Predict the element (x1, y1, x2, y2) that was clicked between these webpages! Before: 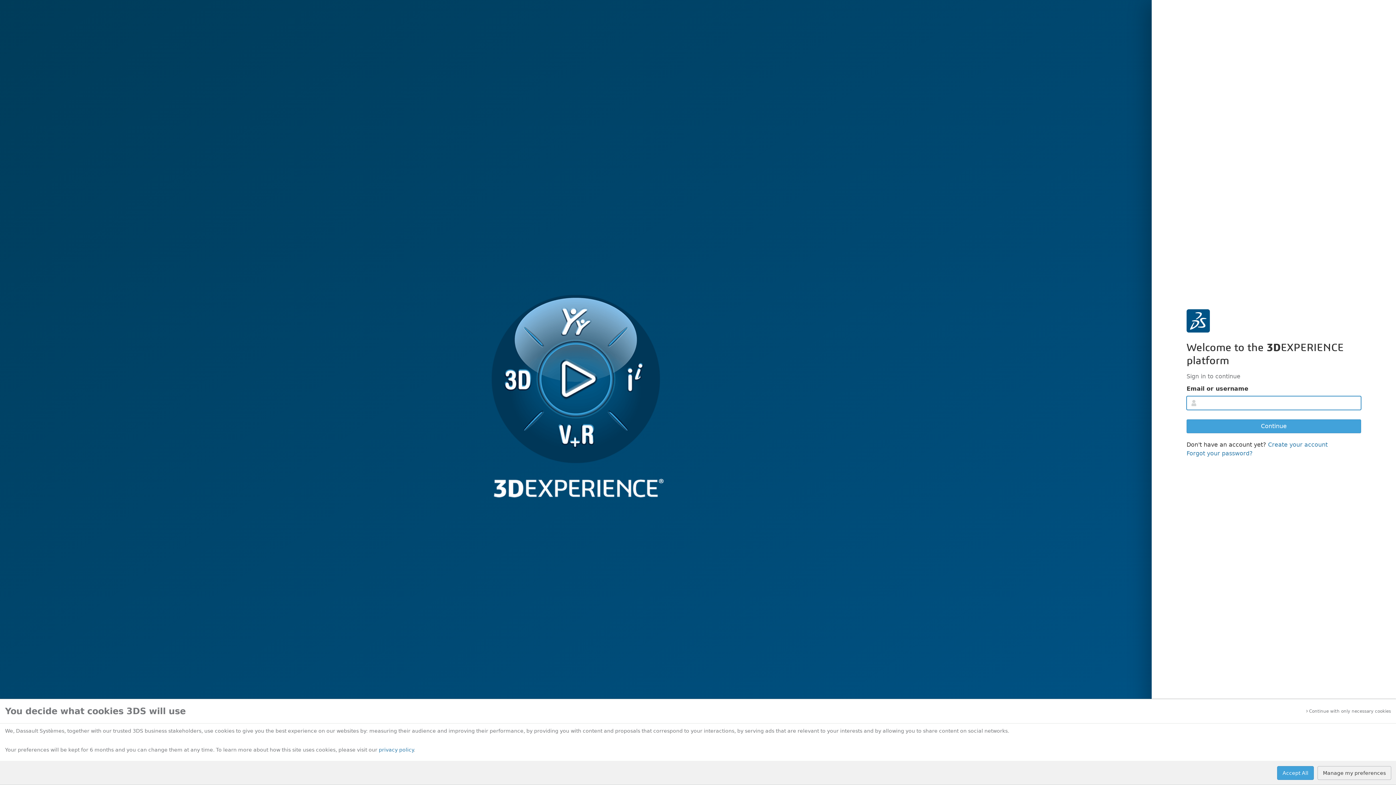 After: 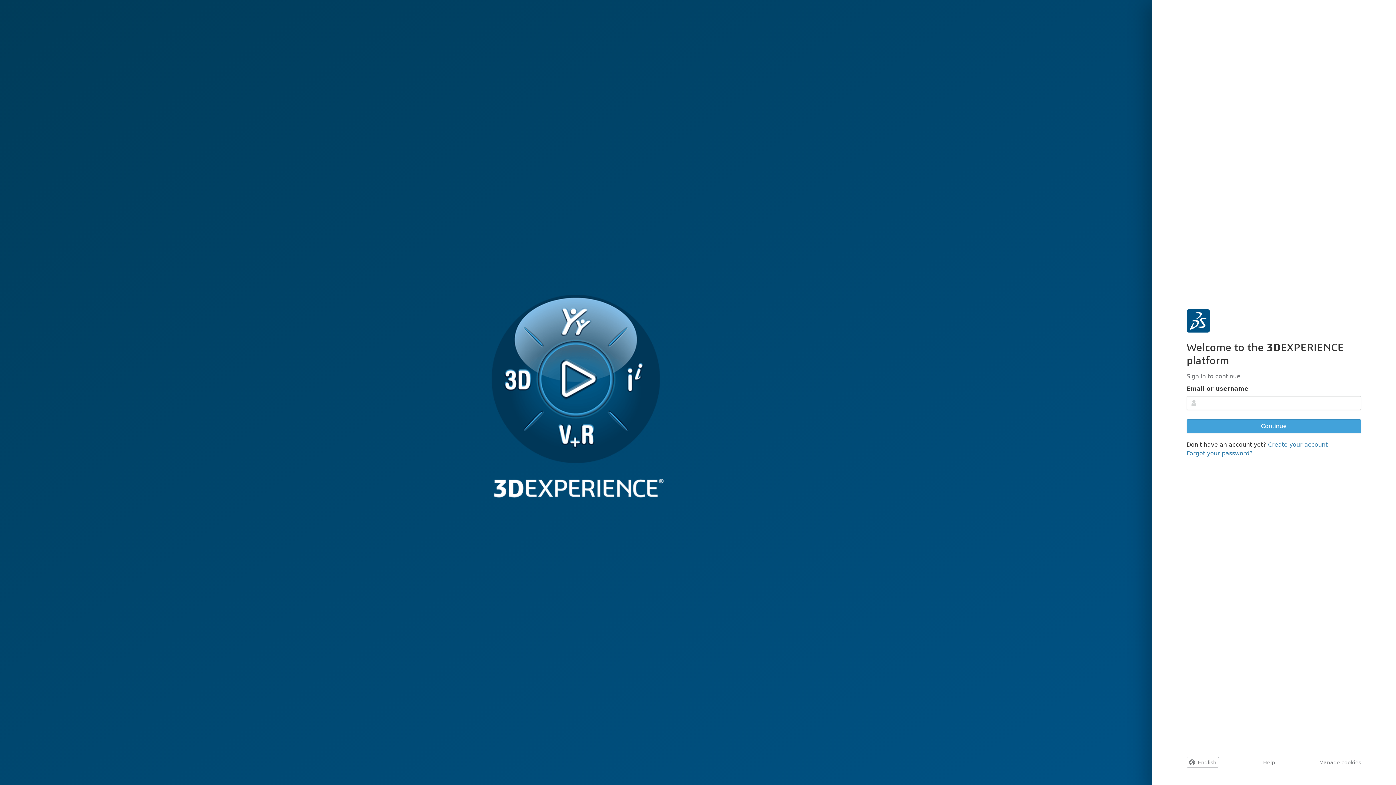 Action: bbox: (1277, 766, 1314, 780) label: Accept All